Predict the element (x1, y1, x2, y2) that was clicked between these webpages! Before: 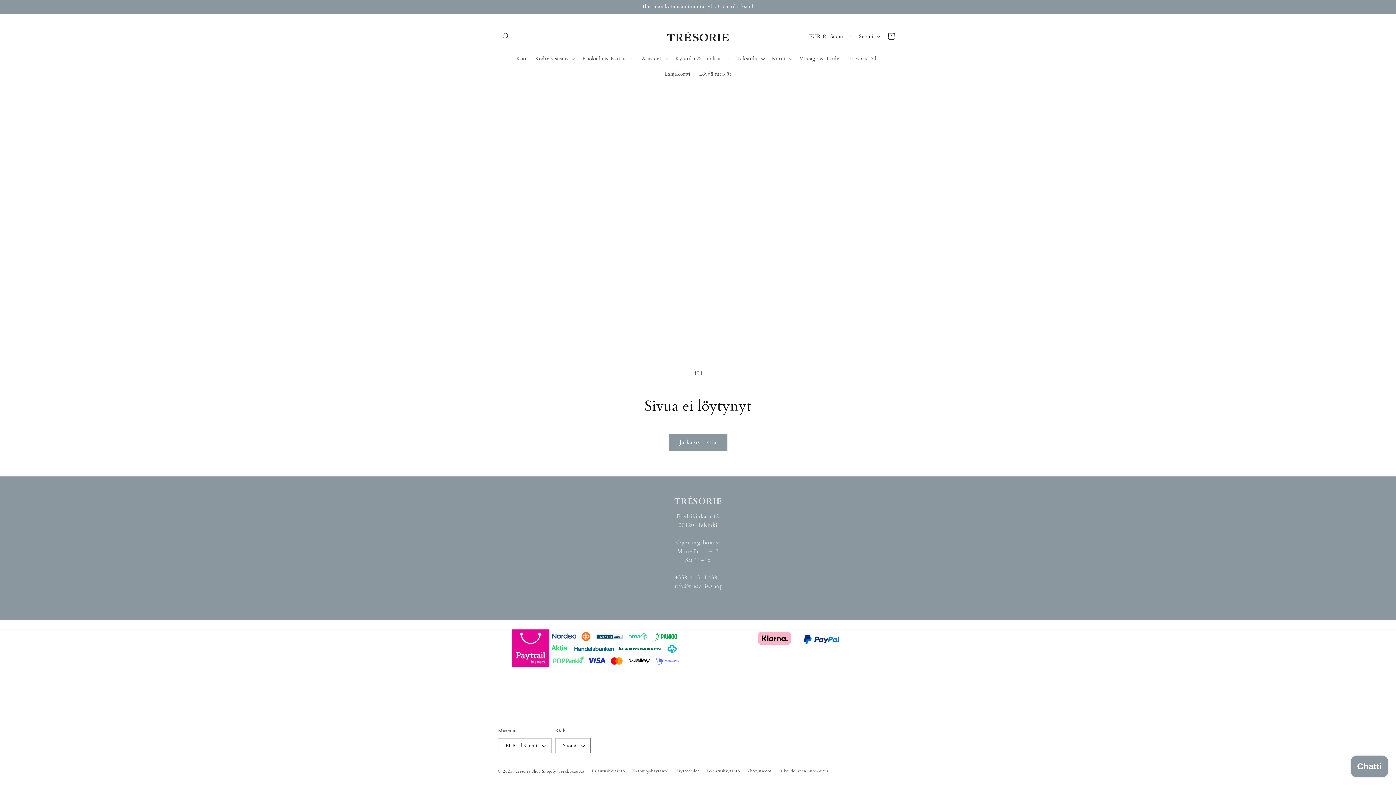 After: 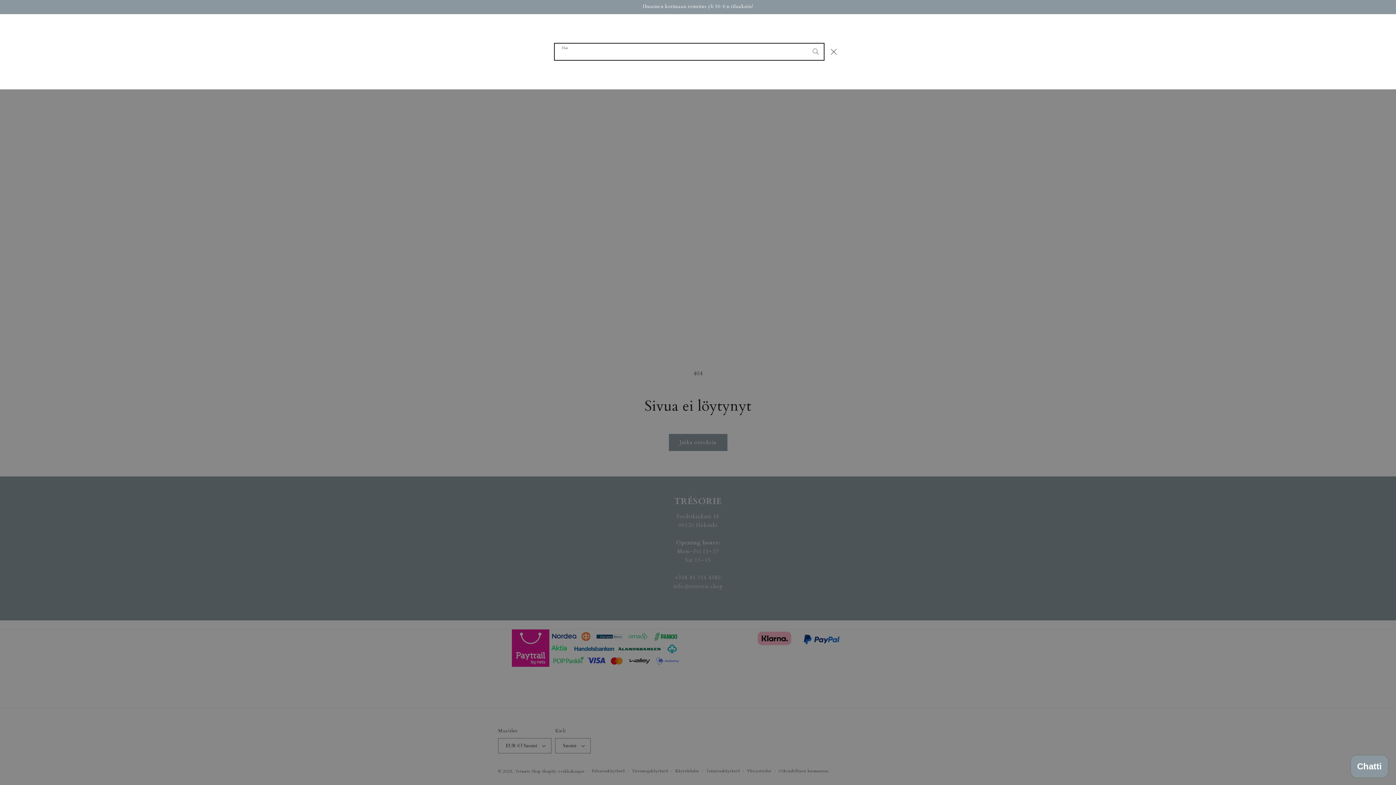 Action: bbox: (498, 28, 514, 44) label: Hae